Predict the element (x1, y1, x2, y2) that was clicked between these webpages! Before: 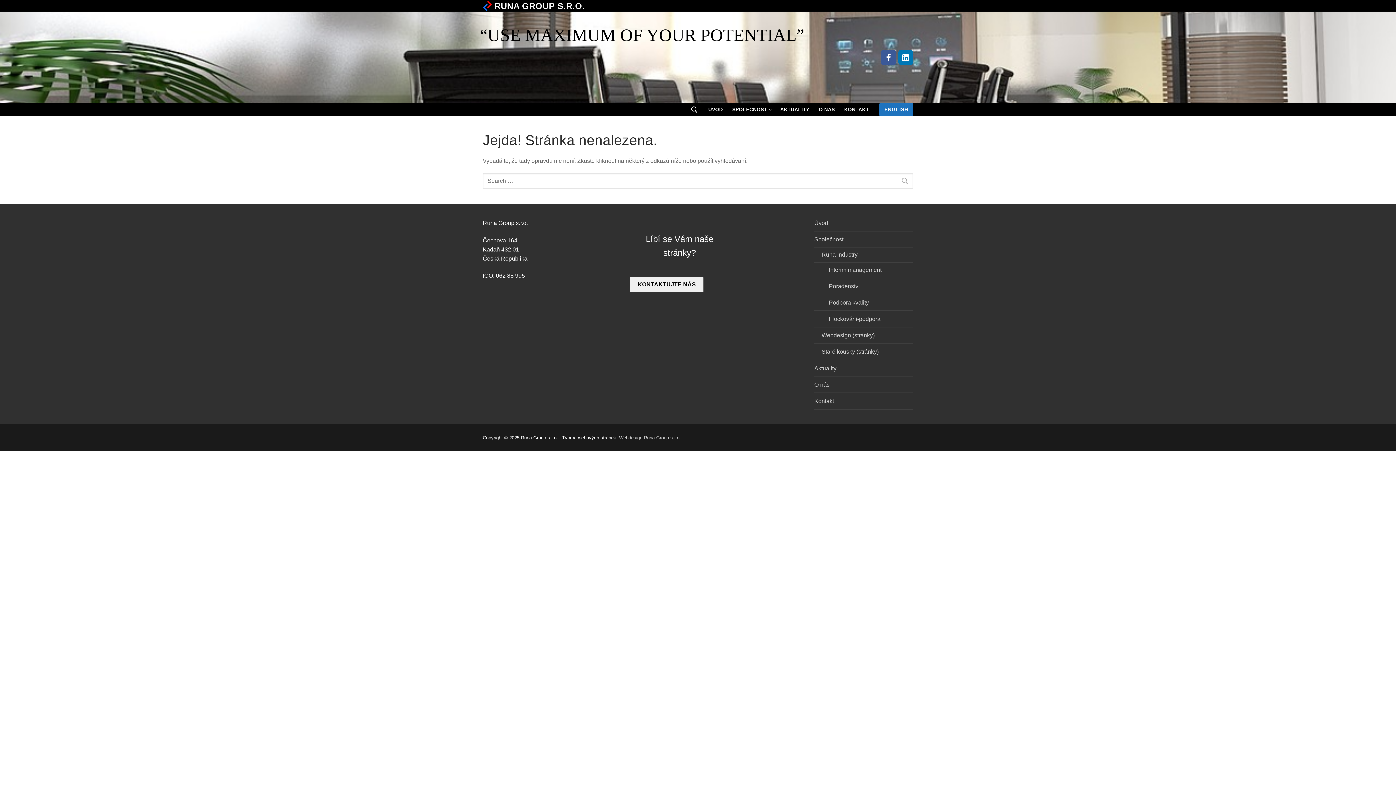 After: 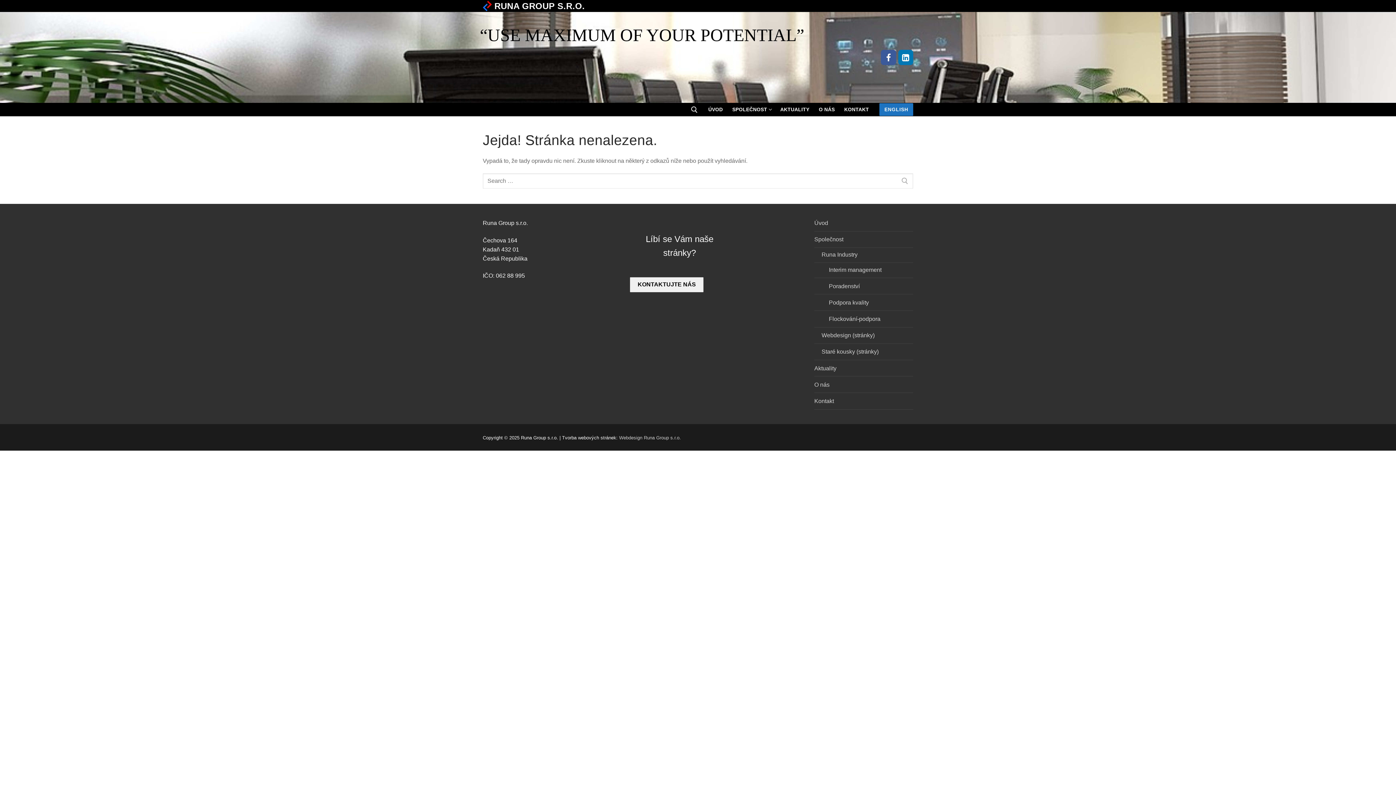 Action: label: KONTAKTUJTE NÁS bbox: (630, 281, 703, 287)